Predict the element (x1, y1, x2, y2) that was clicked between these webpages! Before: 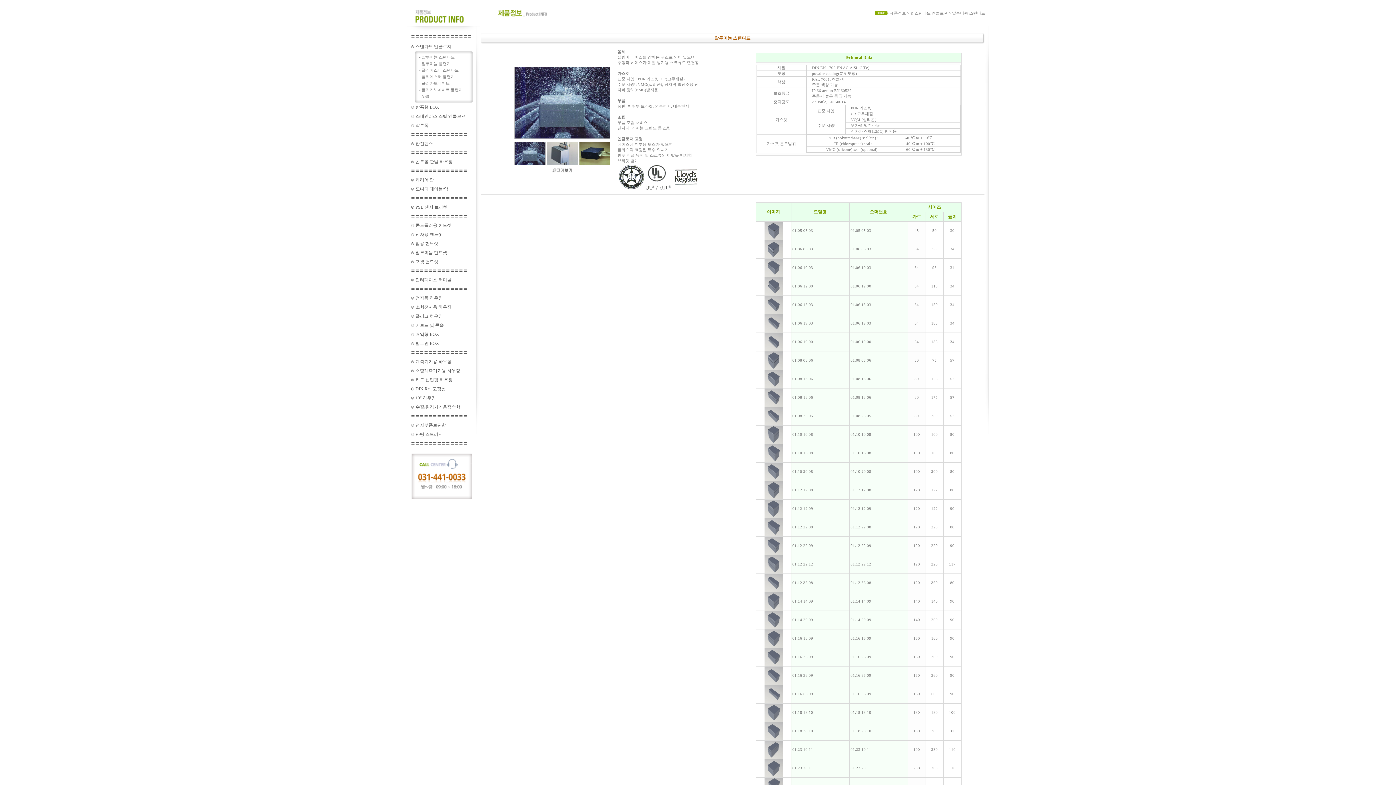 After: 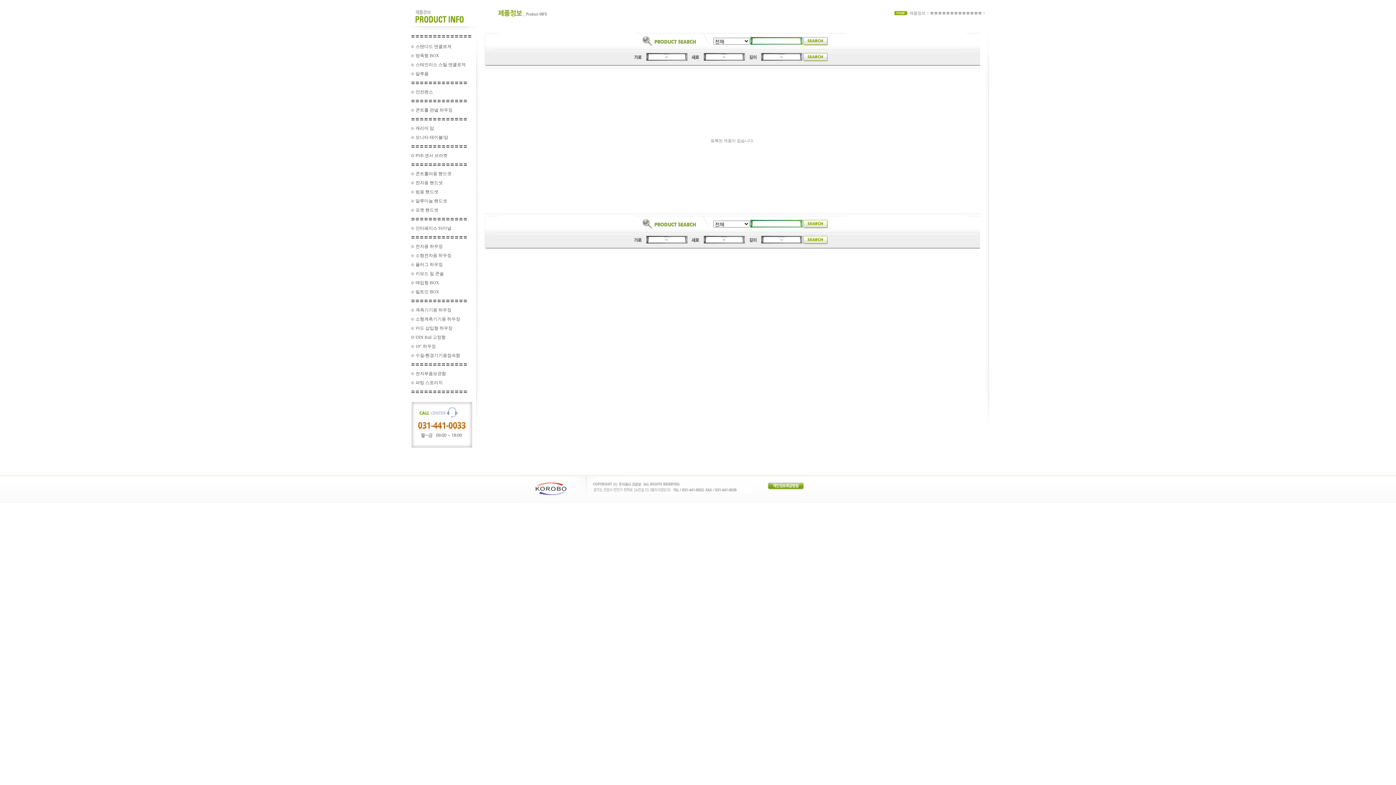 Action: bbox: (410, 168, 467, 173) label: 〓〓〓〓〓〓〓〓〓〓〓〓〓